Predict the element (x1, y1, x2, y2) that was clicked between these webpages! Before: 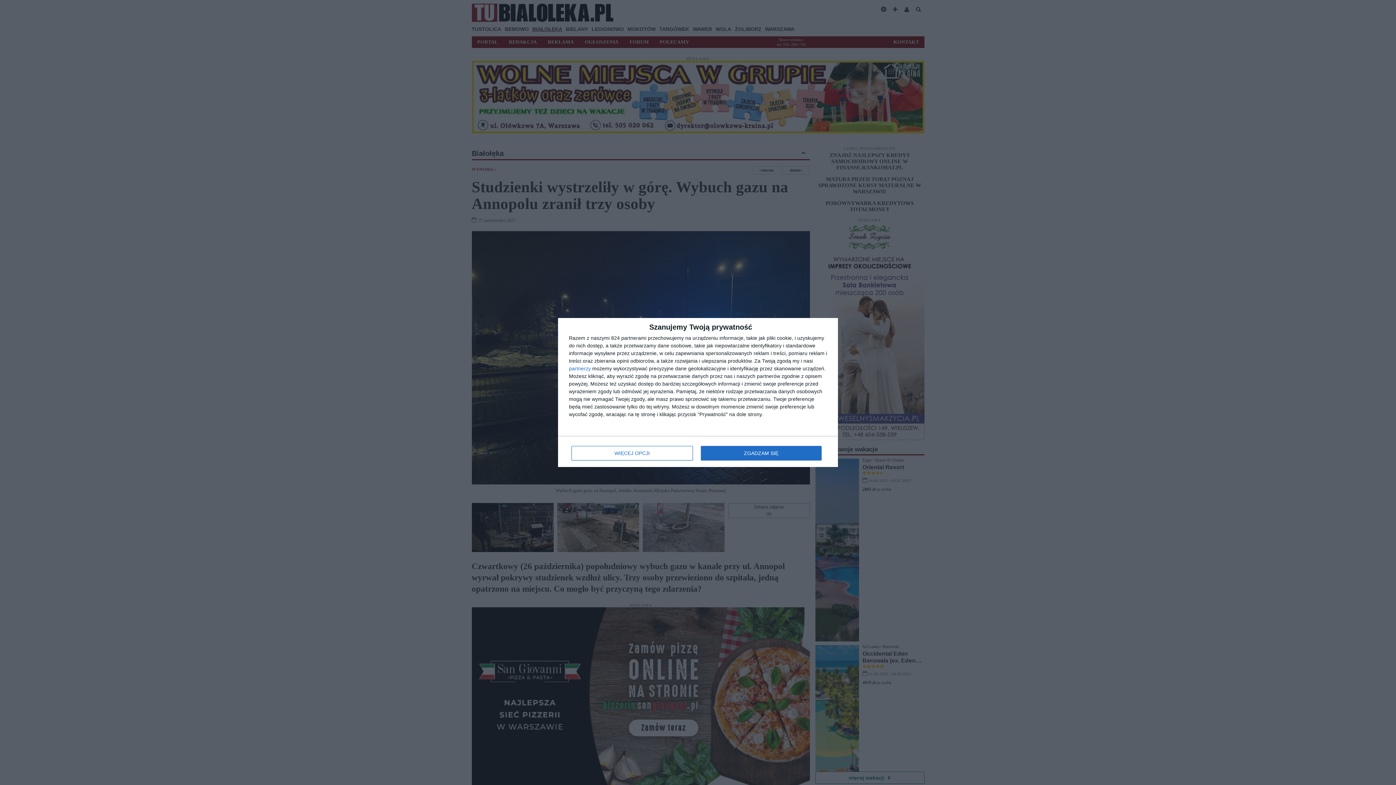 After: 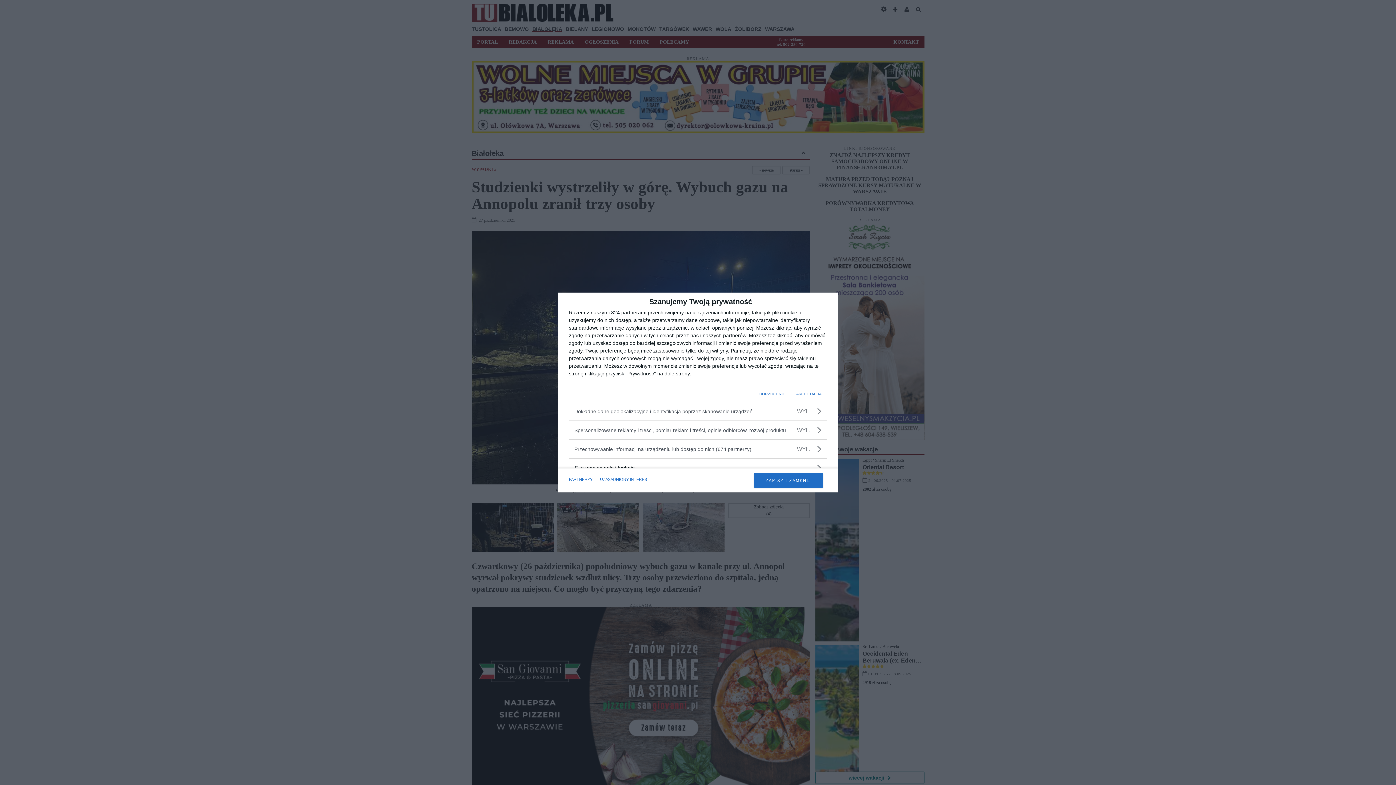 Action: label: WIĘCEJ OPCJI bbox: (571, 446, 692, 460)